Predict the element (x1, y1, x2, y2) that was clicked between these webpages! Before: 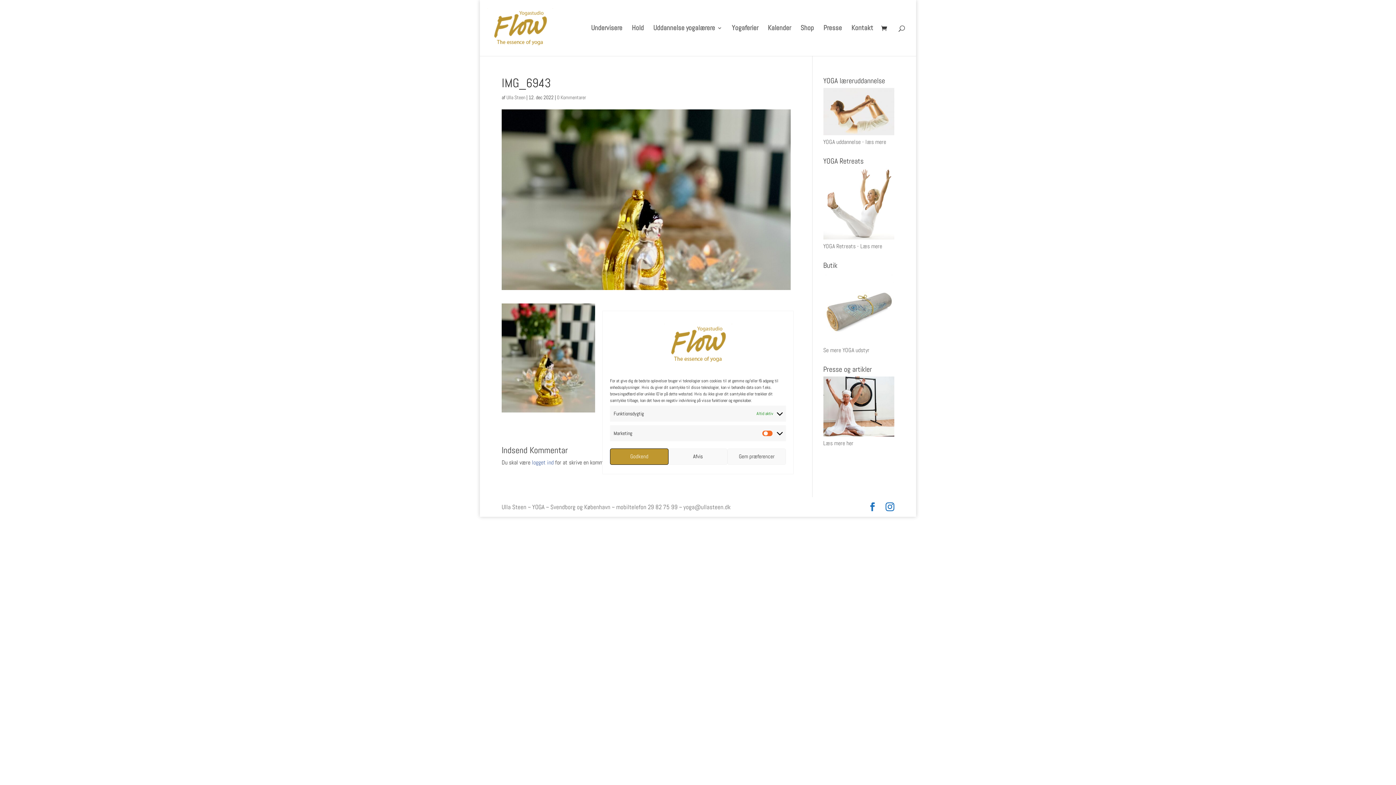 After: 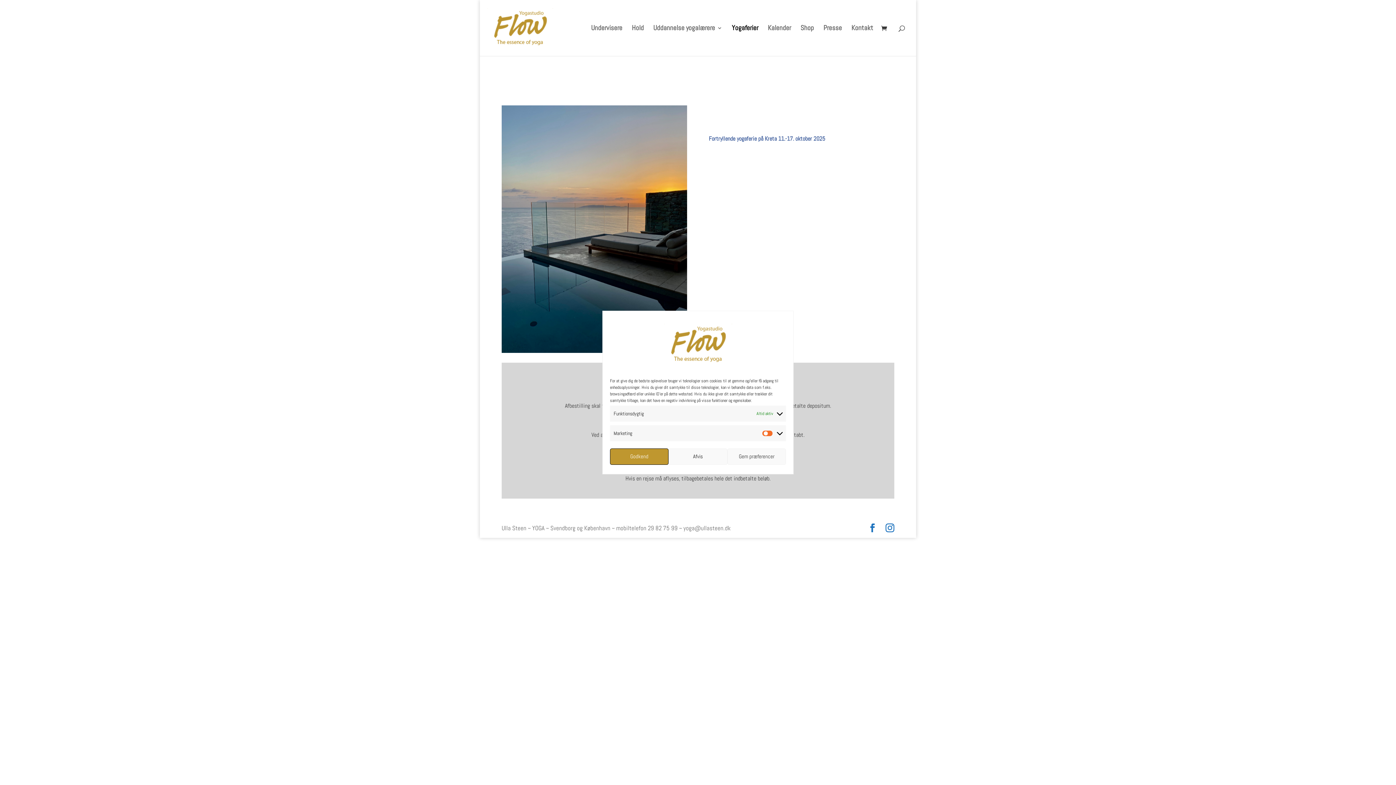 Action: label: Yogaferier bbox: (732, 25, 758, 56)